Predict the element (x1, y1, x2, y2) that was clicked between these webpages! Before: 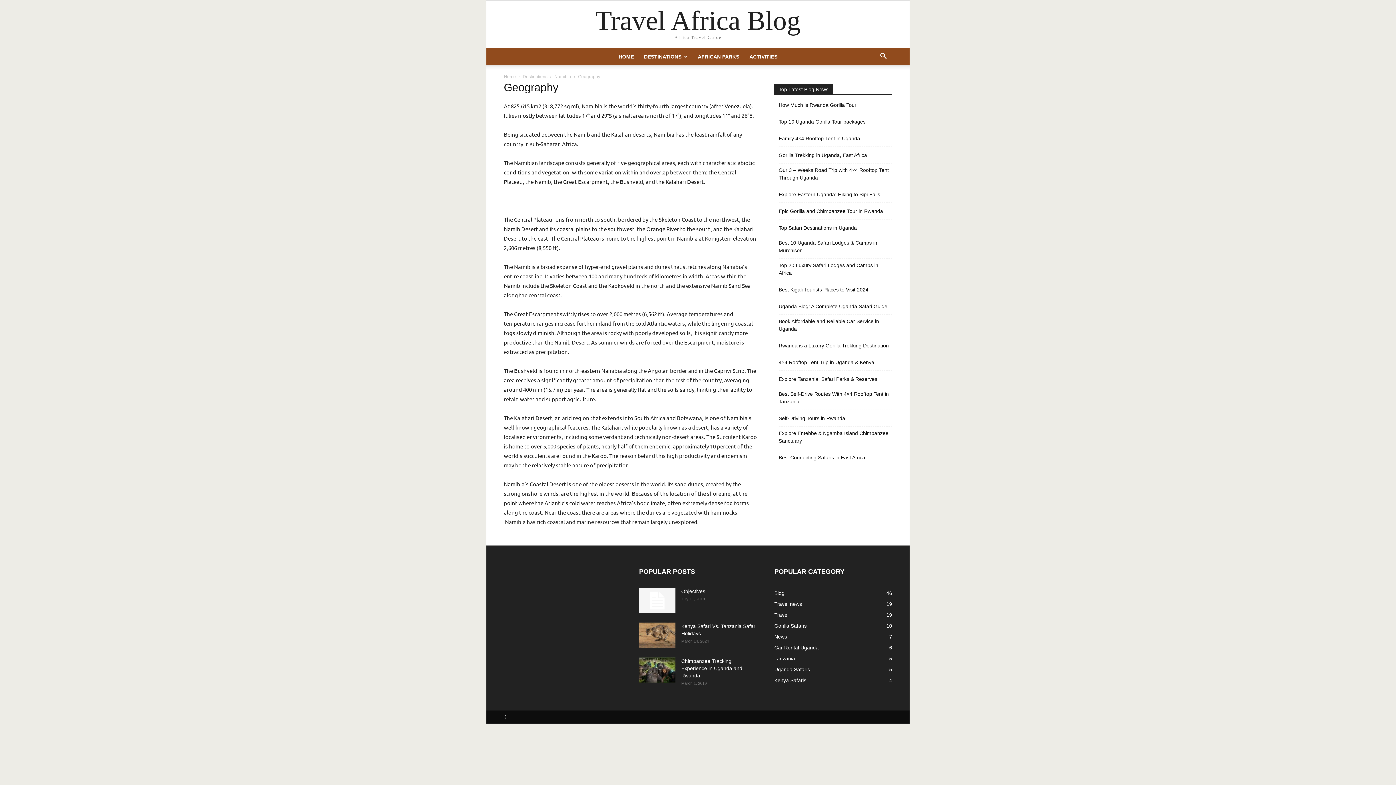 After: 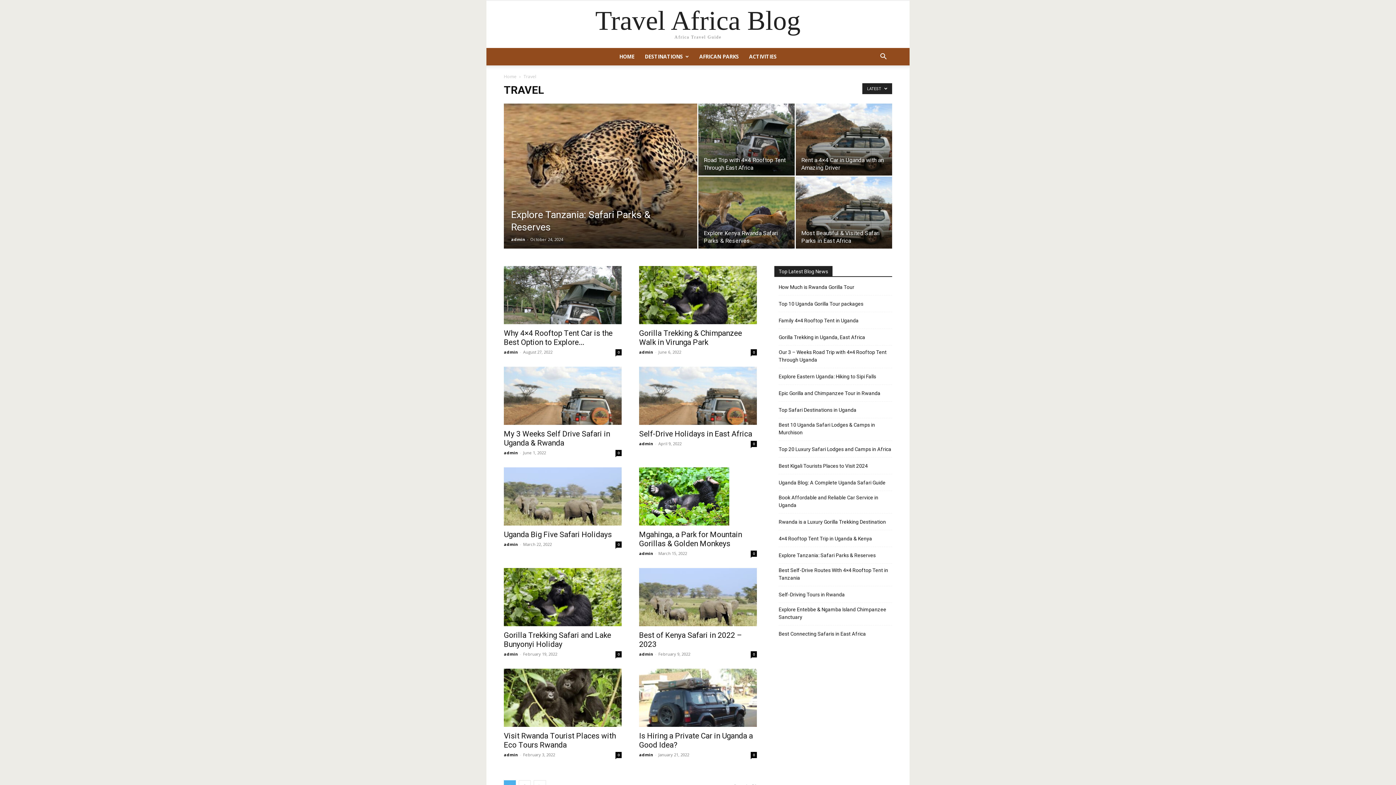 Action: label: Travel
19 bbox: (774, 612, 788, 618)